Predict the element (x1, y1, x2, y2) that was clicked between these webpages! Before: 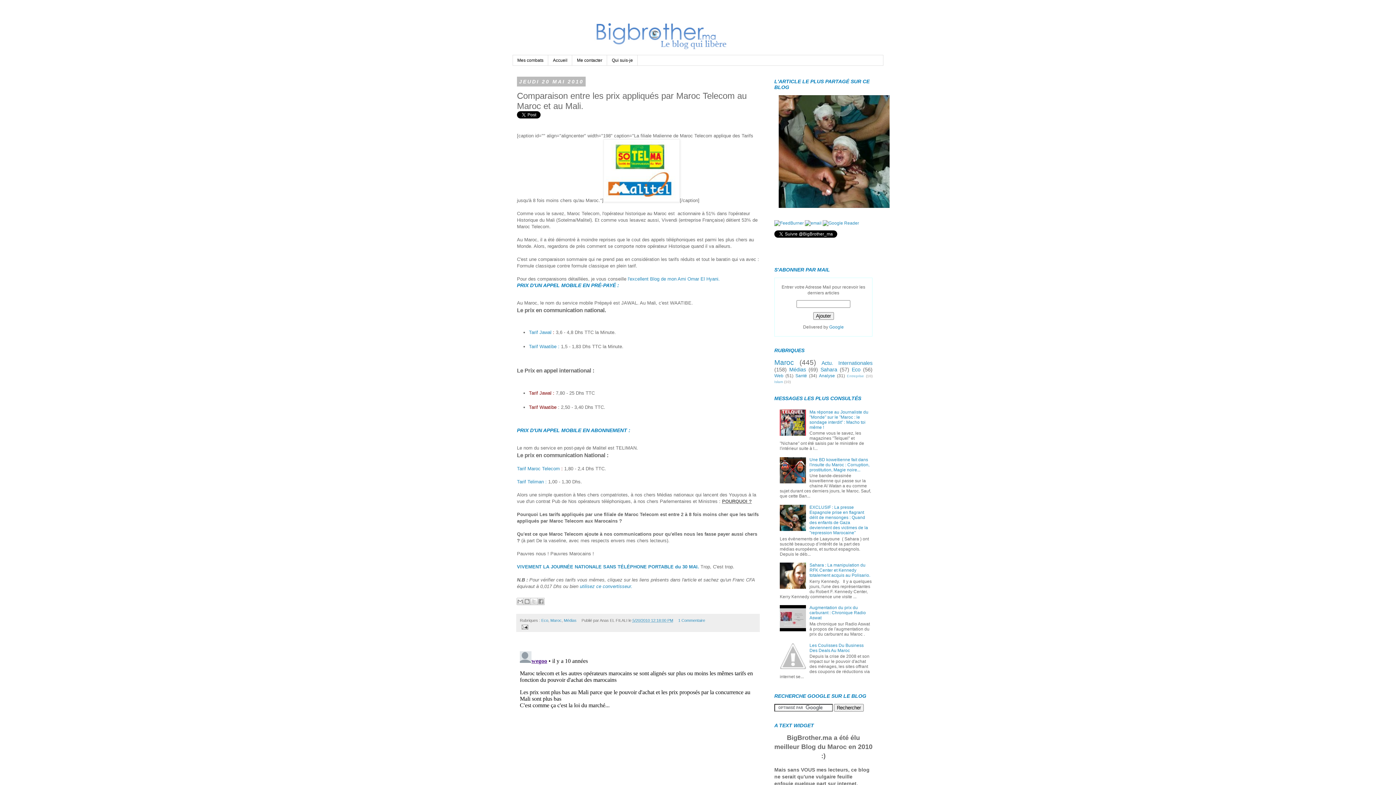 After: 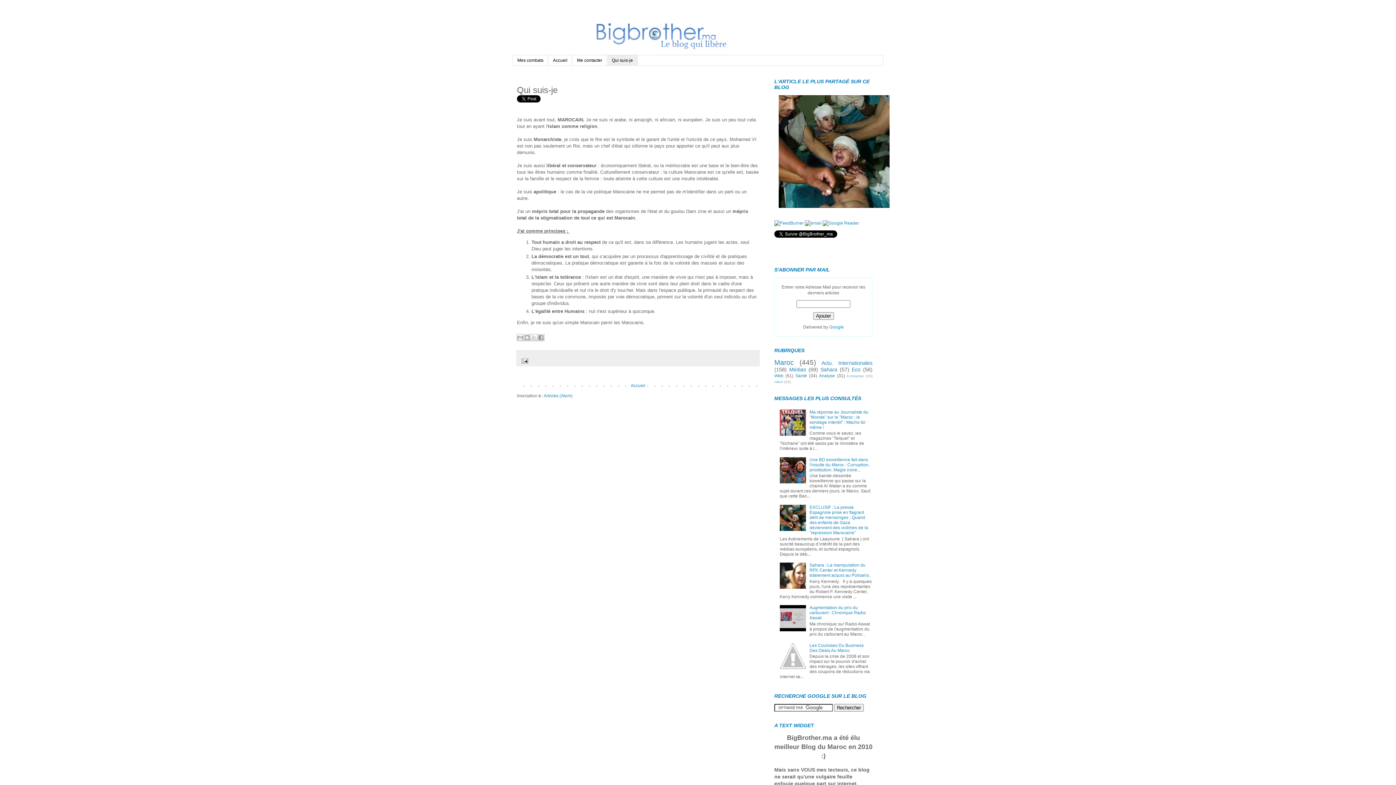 Action: label: Qui suis-je bbox: (607, 55, 637, 65)